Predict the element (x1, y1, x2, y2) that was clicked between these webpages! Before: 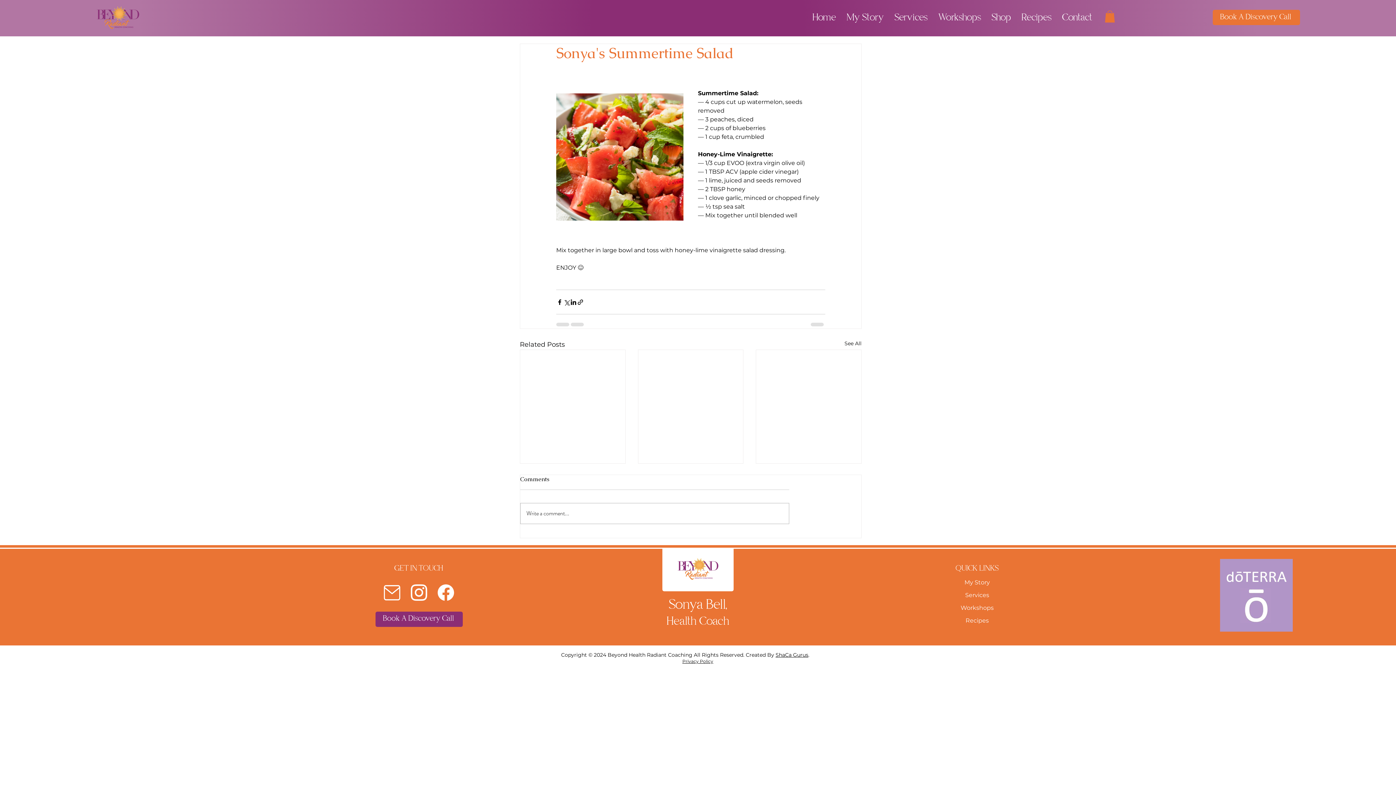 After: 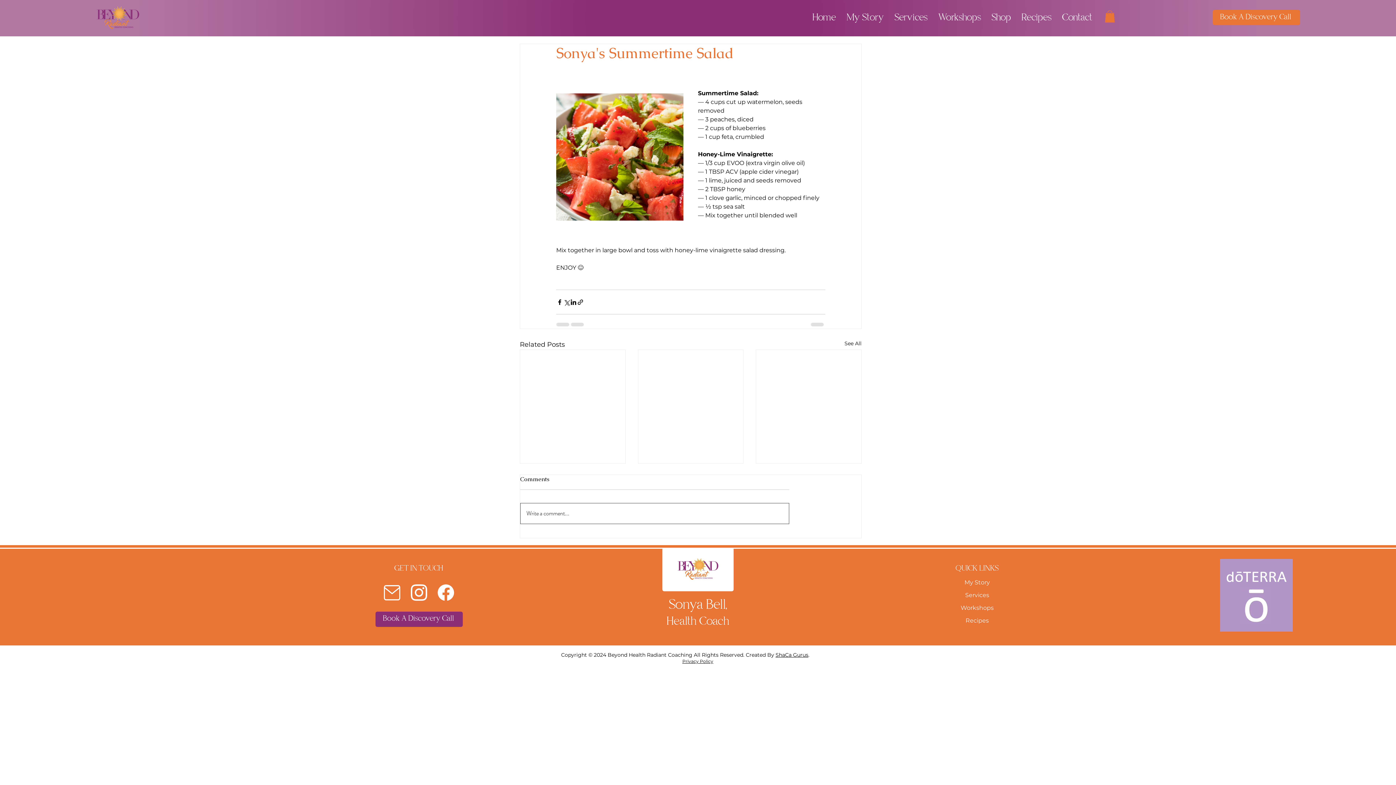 Action: bbox: (520, 503, 789, 523) label: Write a comment...